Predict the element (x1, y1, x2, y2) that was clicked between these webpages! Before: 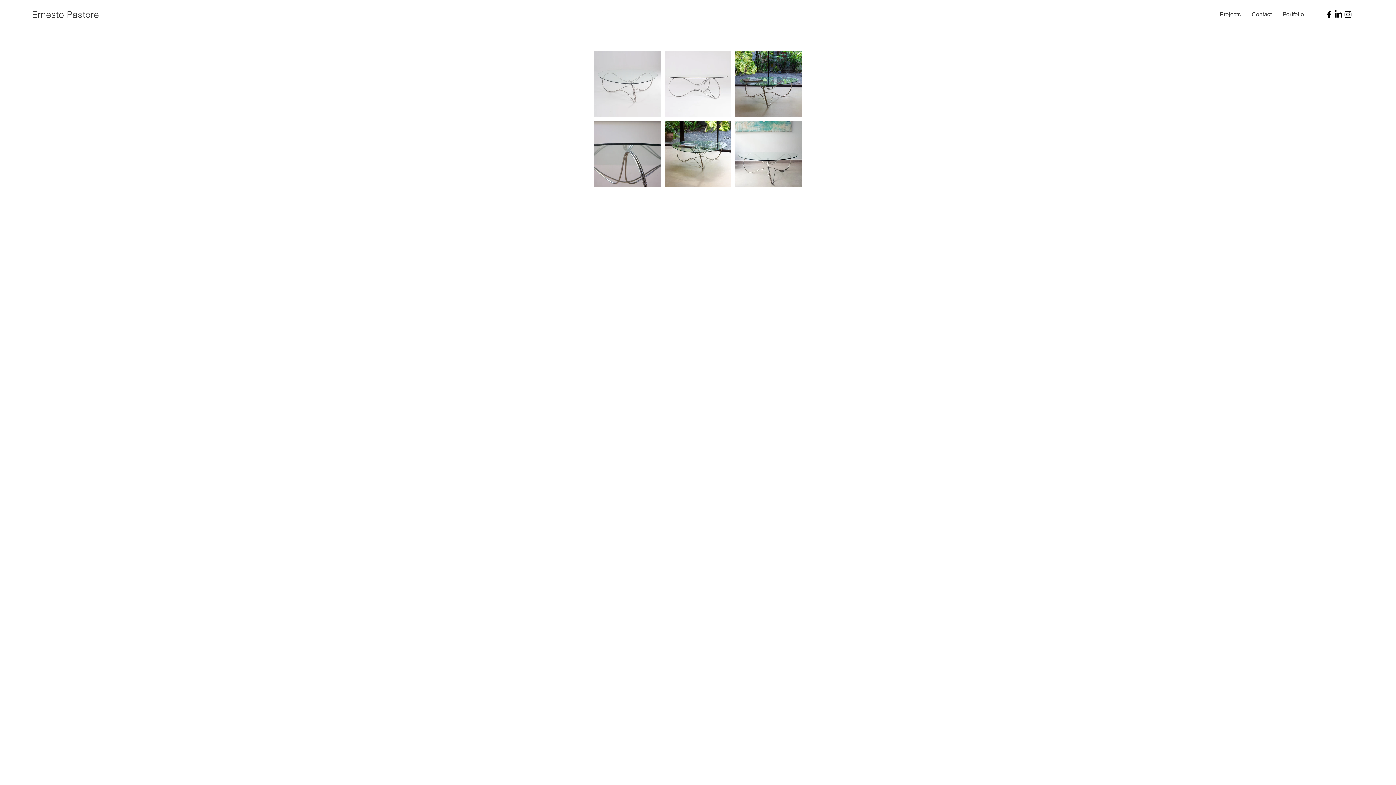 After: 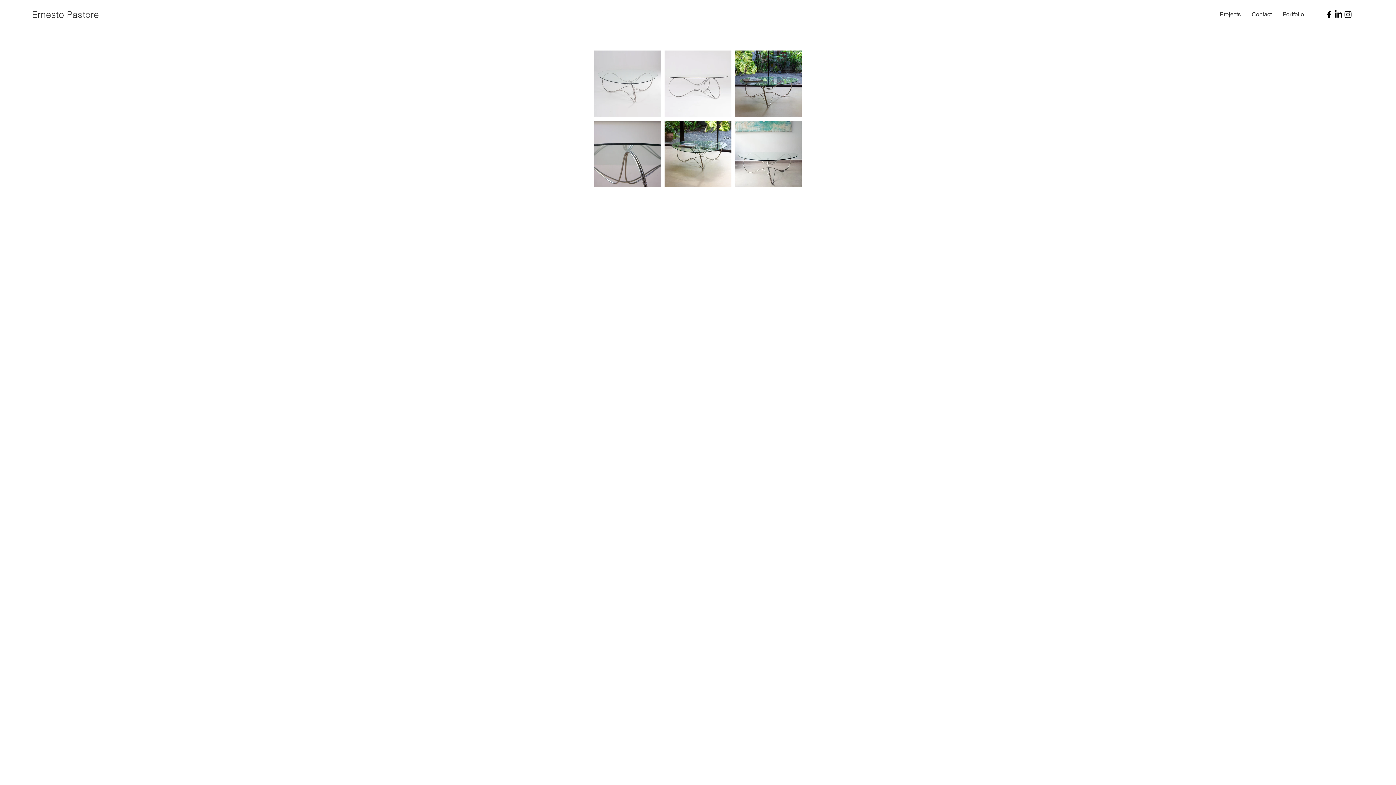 Action: bbox: (1334, 9, 1343, 19)